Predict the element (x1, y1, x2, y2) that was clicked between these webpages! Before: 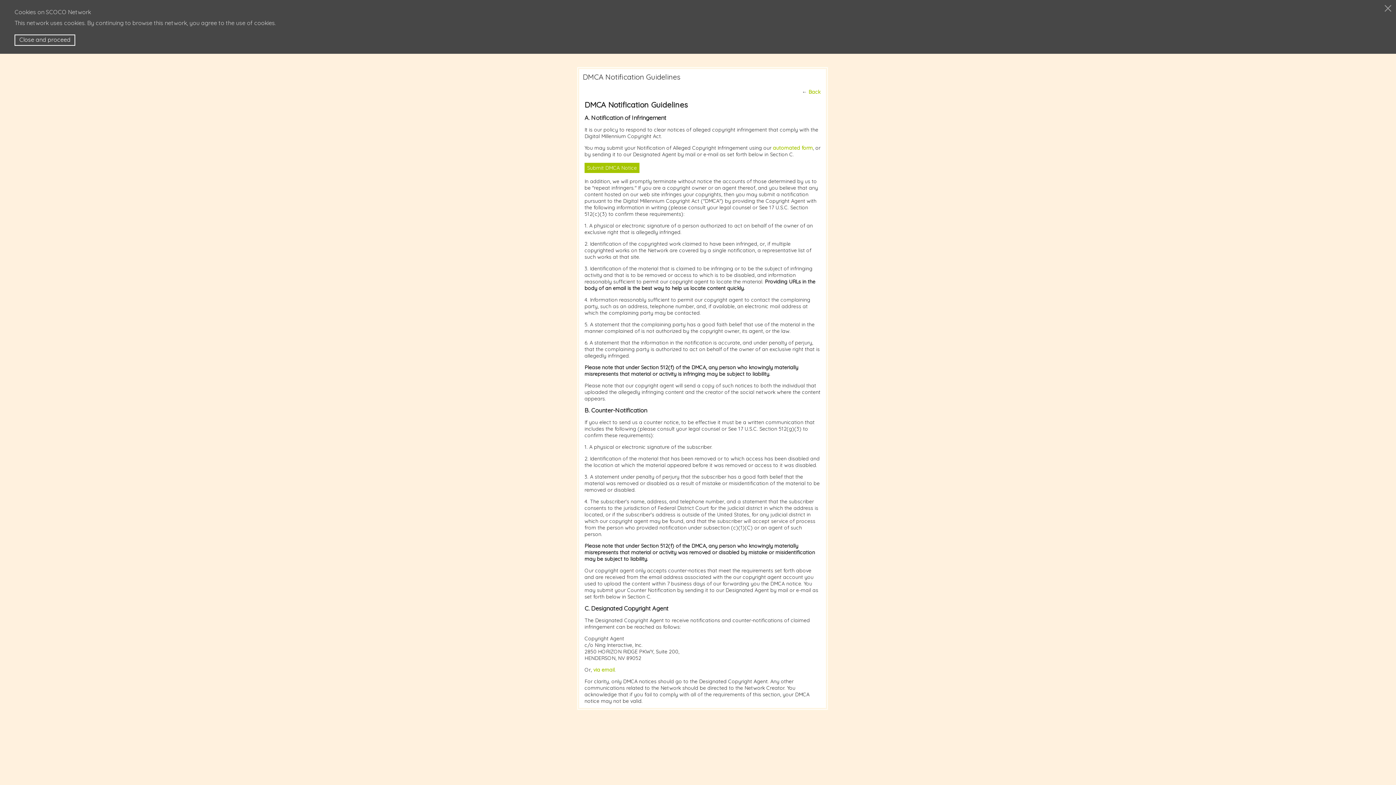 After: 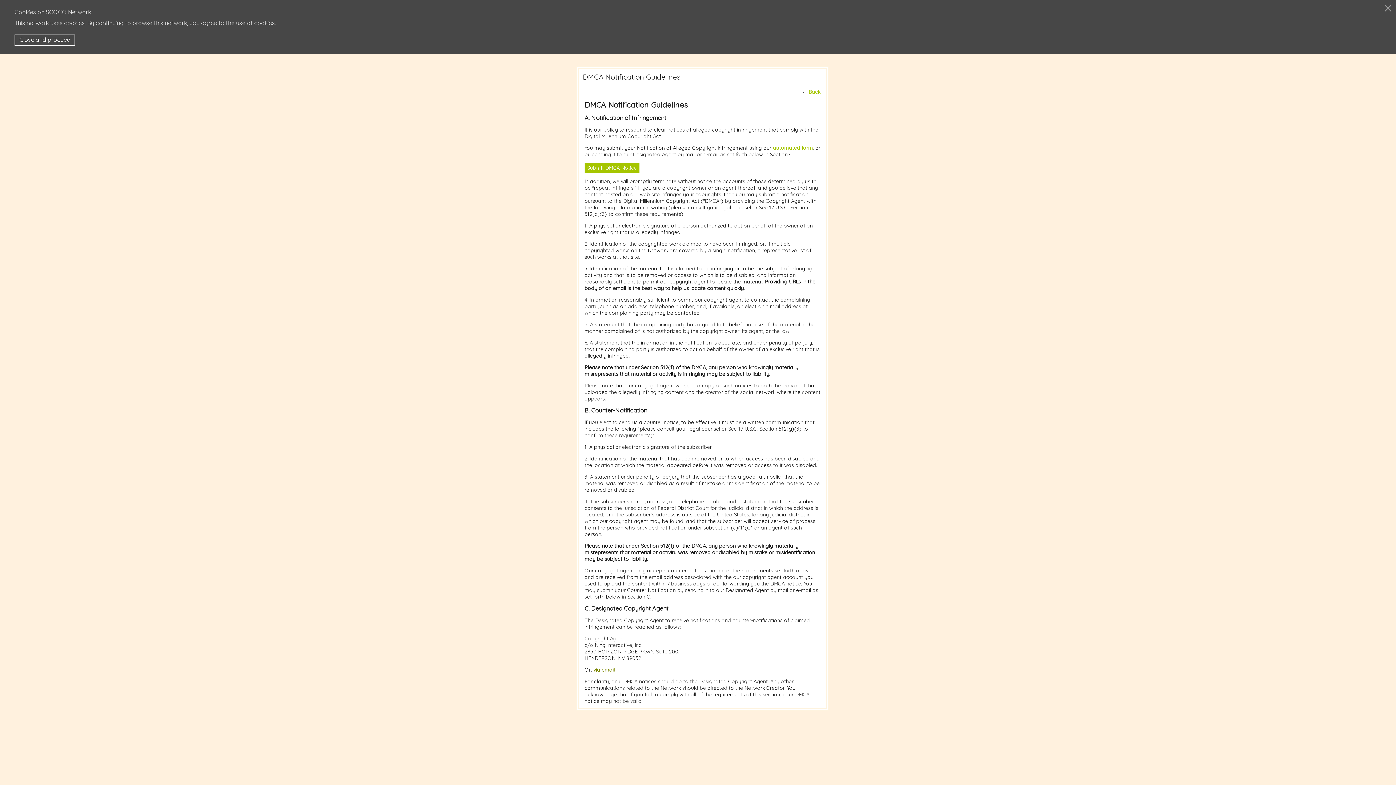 Action: label: via email bbox: (593, 666, 614, 673)